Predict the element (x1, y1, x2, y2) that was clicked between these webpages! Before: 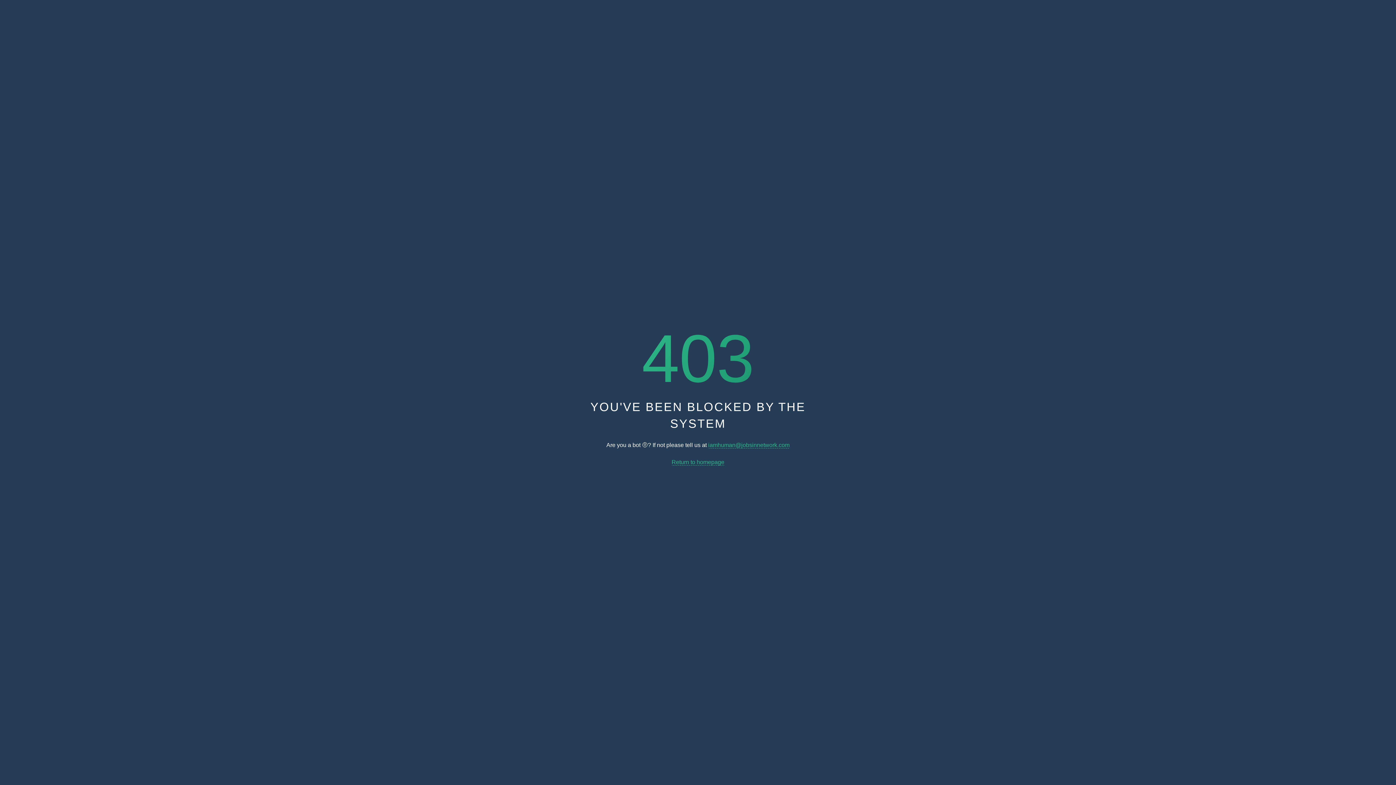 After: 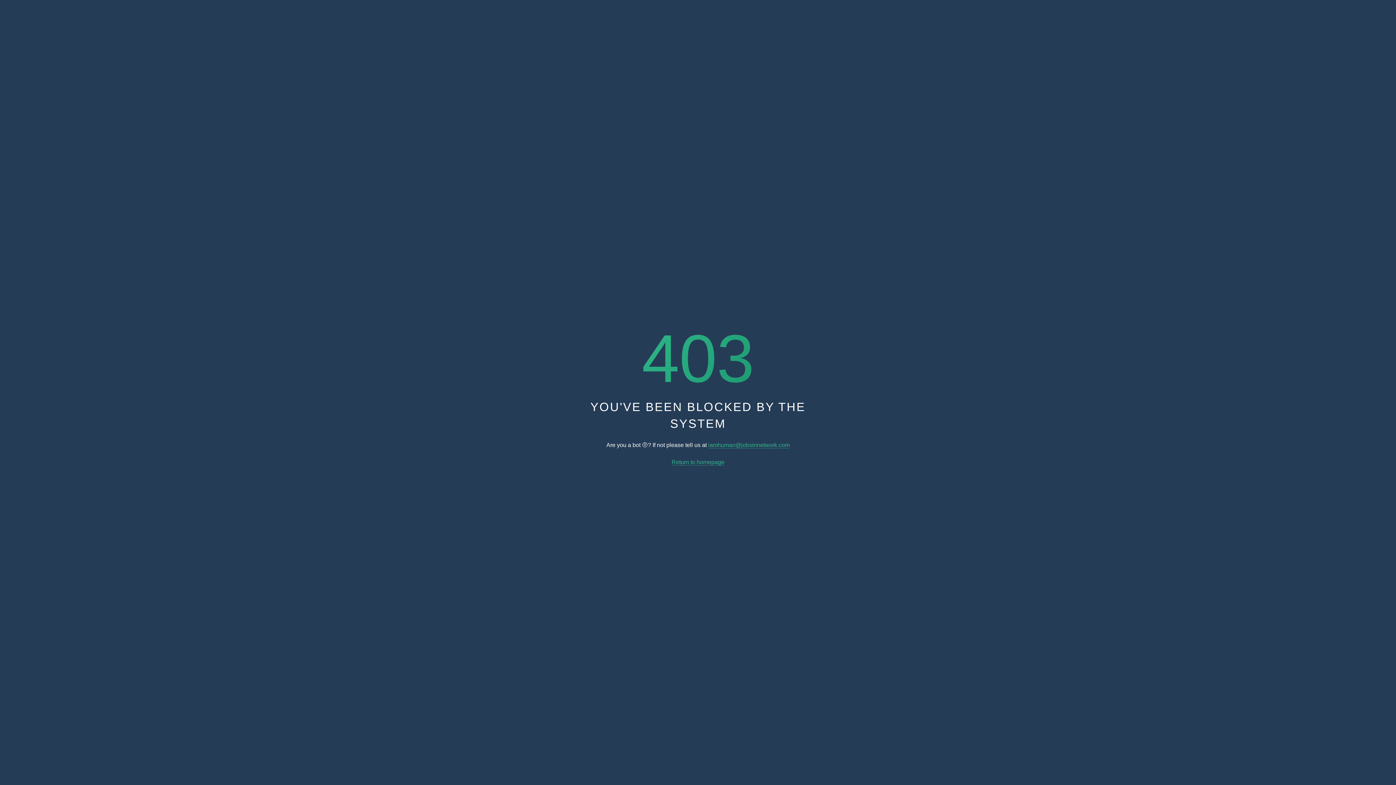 Action: label: Return to homepage bbox: (671, 459, 724, 465)